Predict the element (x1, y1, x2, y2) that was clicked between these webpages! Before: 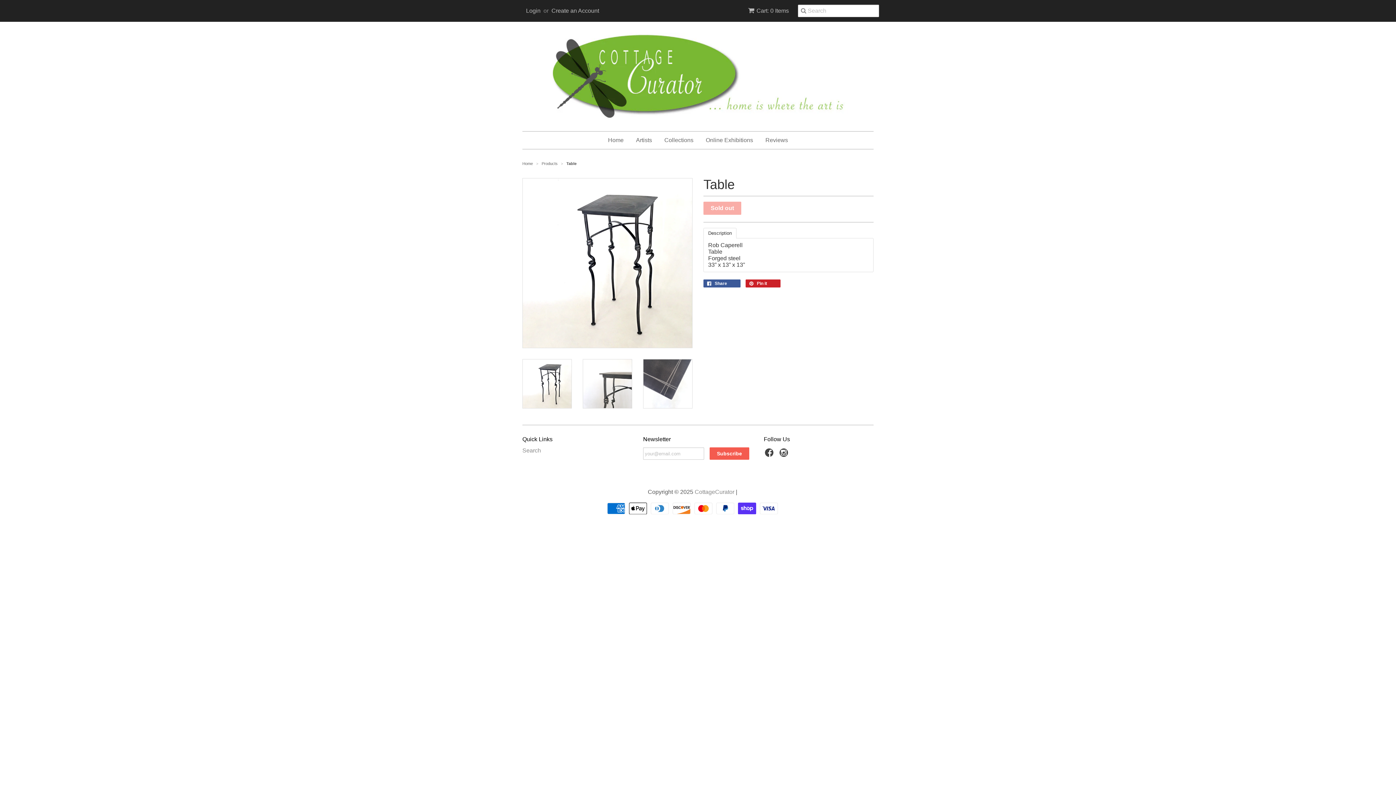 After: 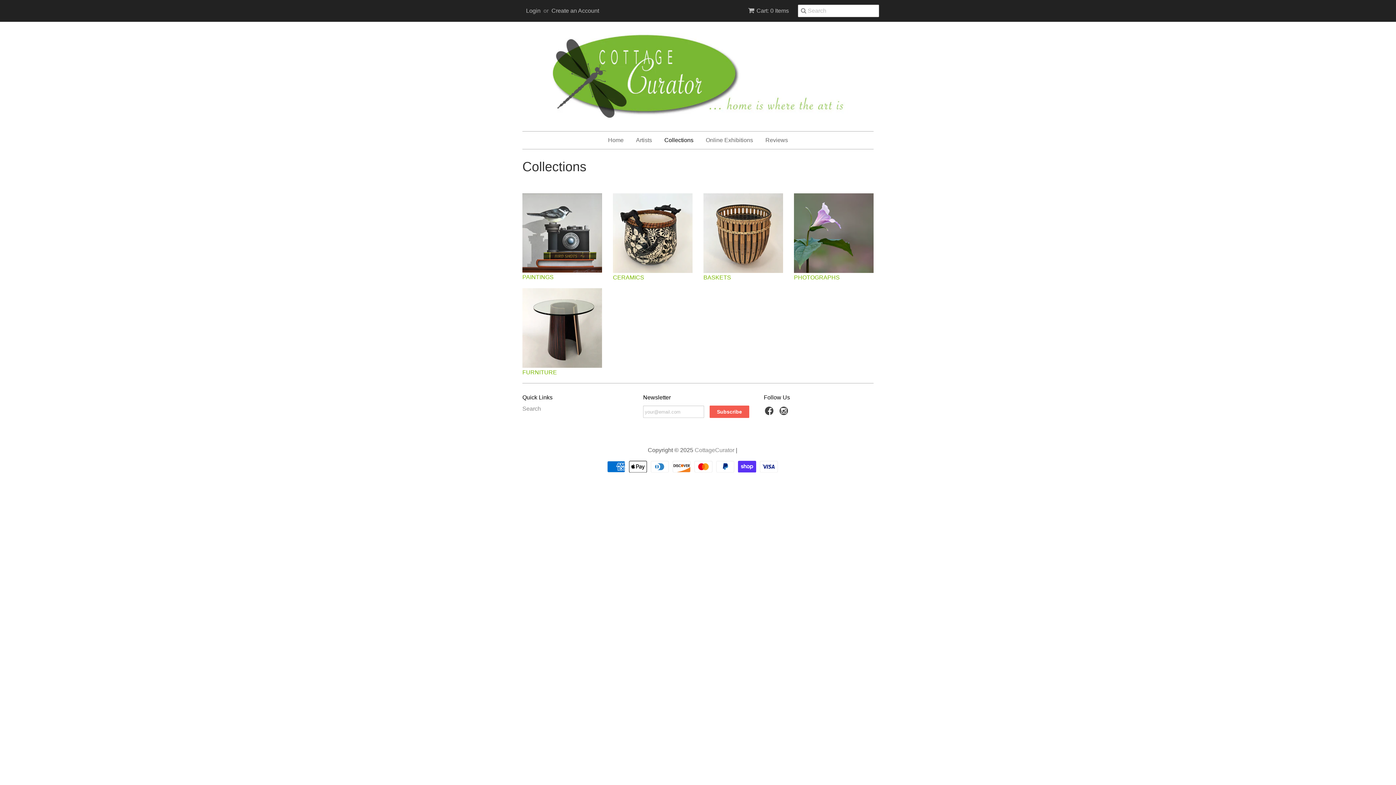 Action: bbox: (659, 131, 699, 149) label: Collections